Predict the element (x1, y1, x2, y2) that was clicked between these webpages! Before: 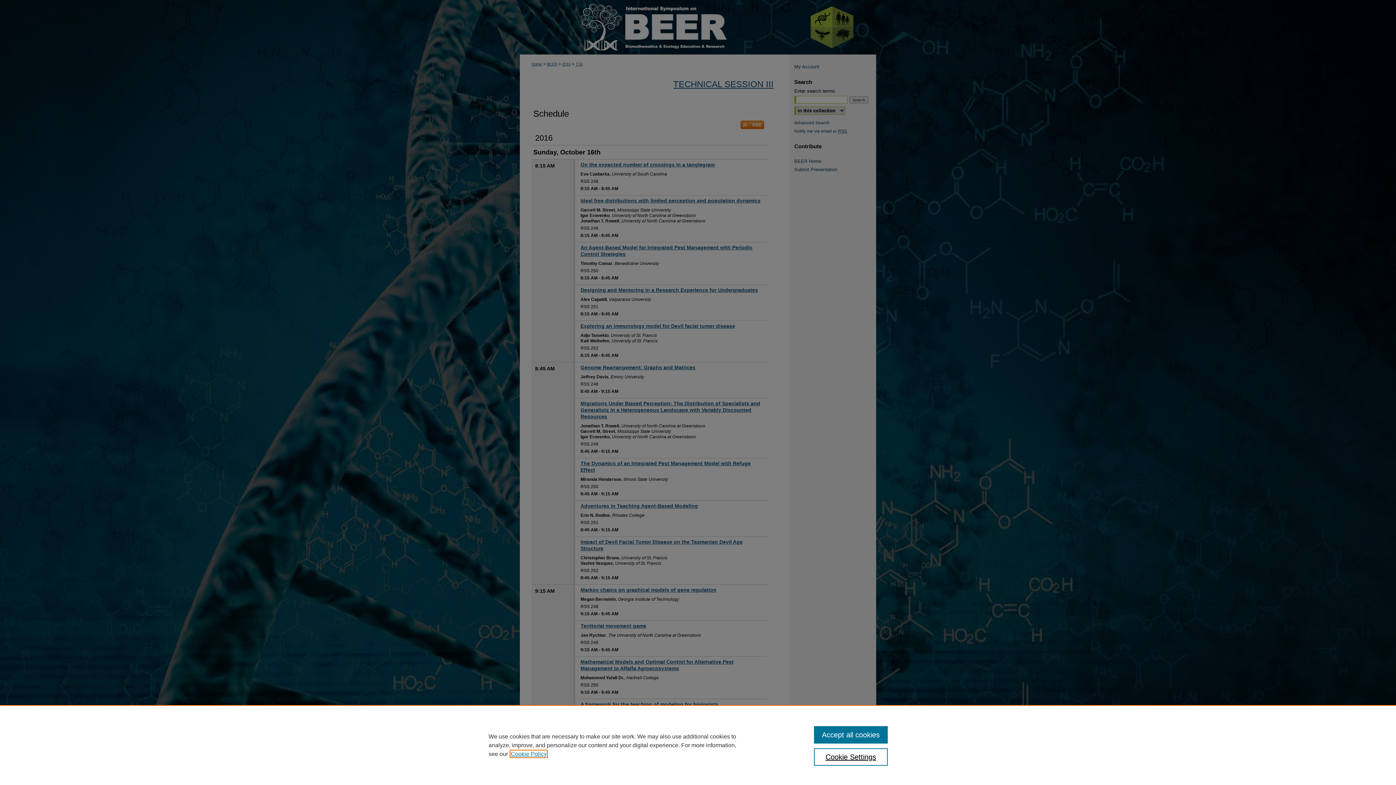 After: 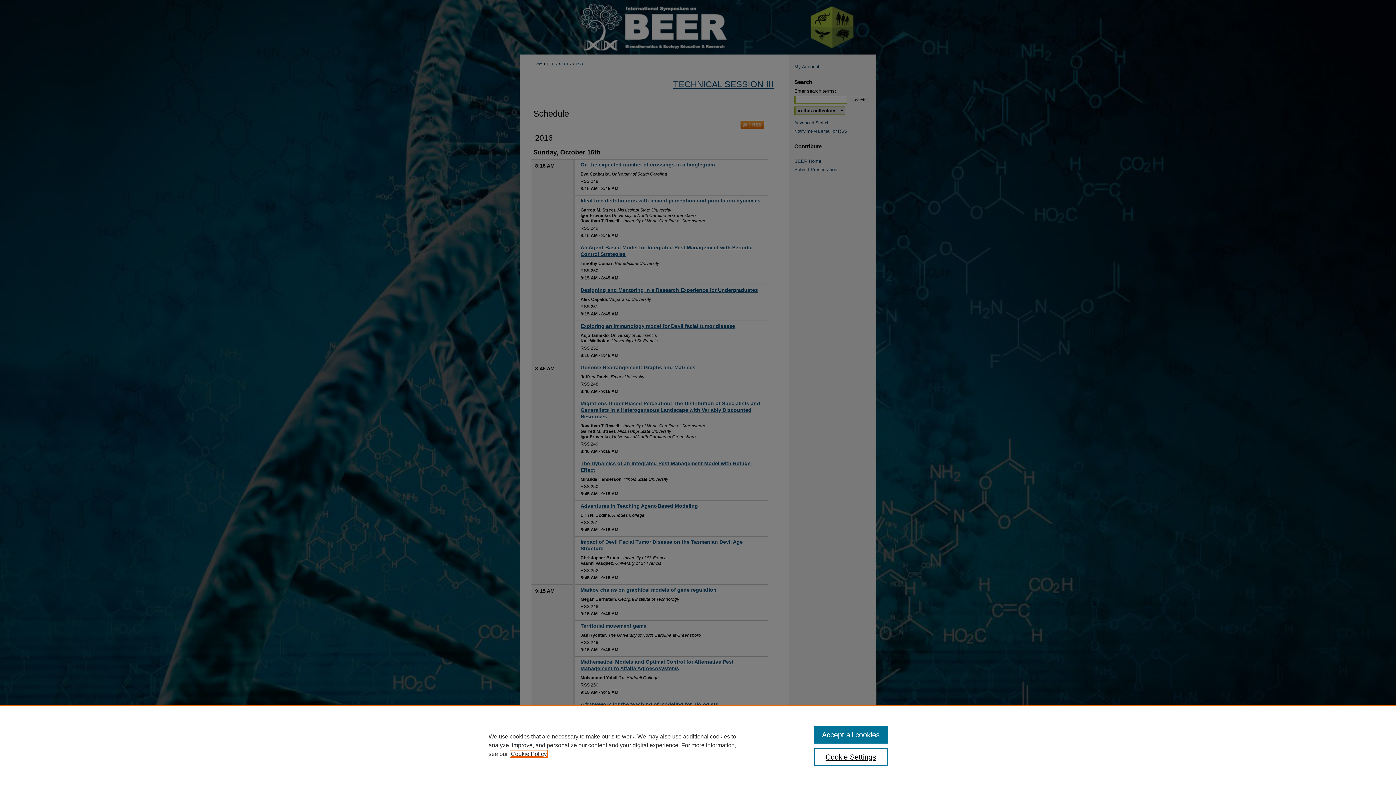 Action: label: , opens in a new tab bbox: (510, 751, 546, 757)